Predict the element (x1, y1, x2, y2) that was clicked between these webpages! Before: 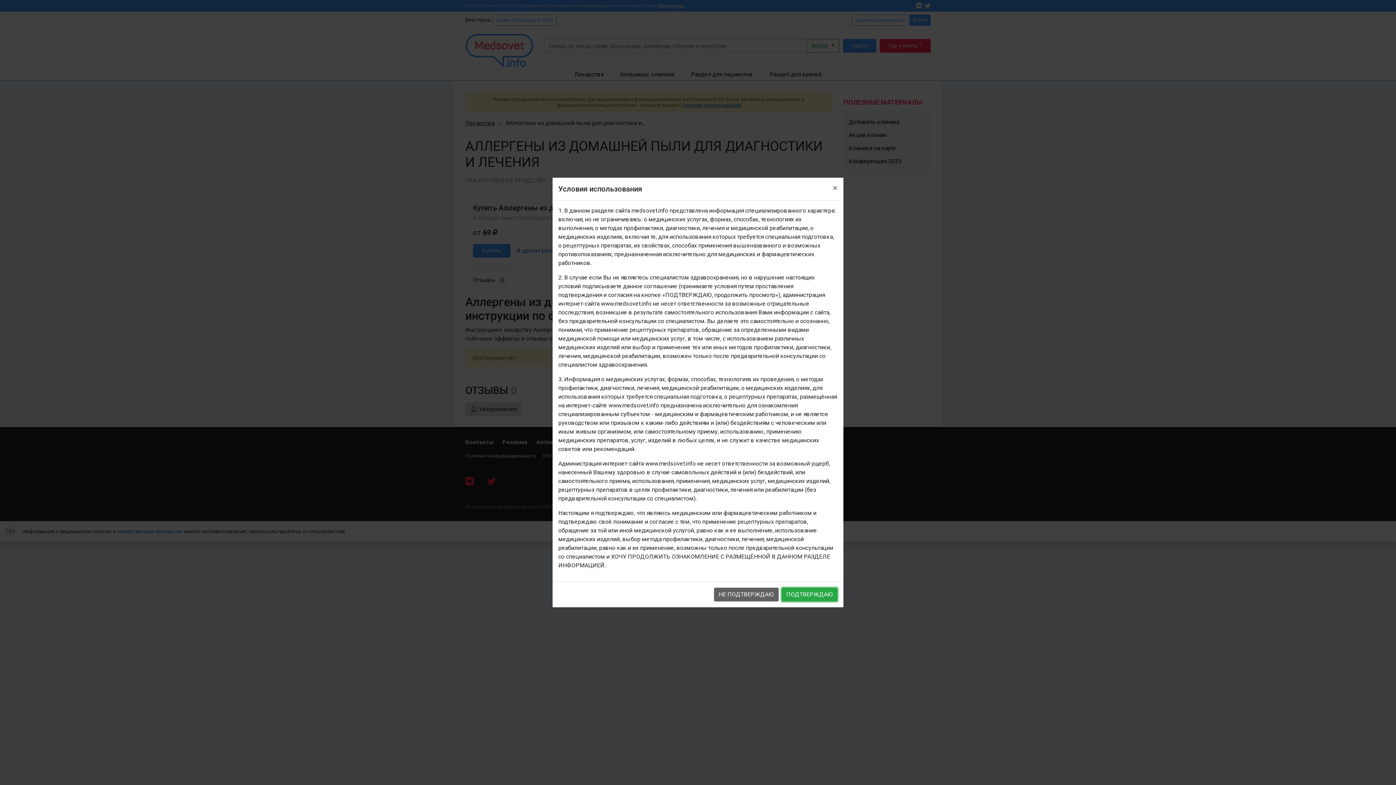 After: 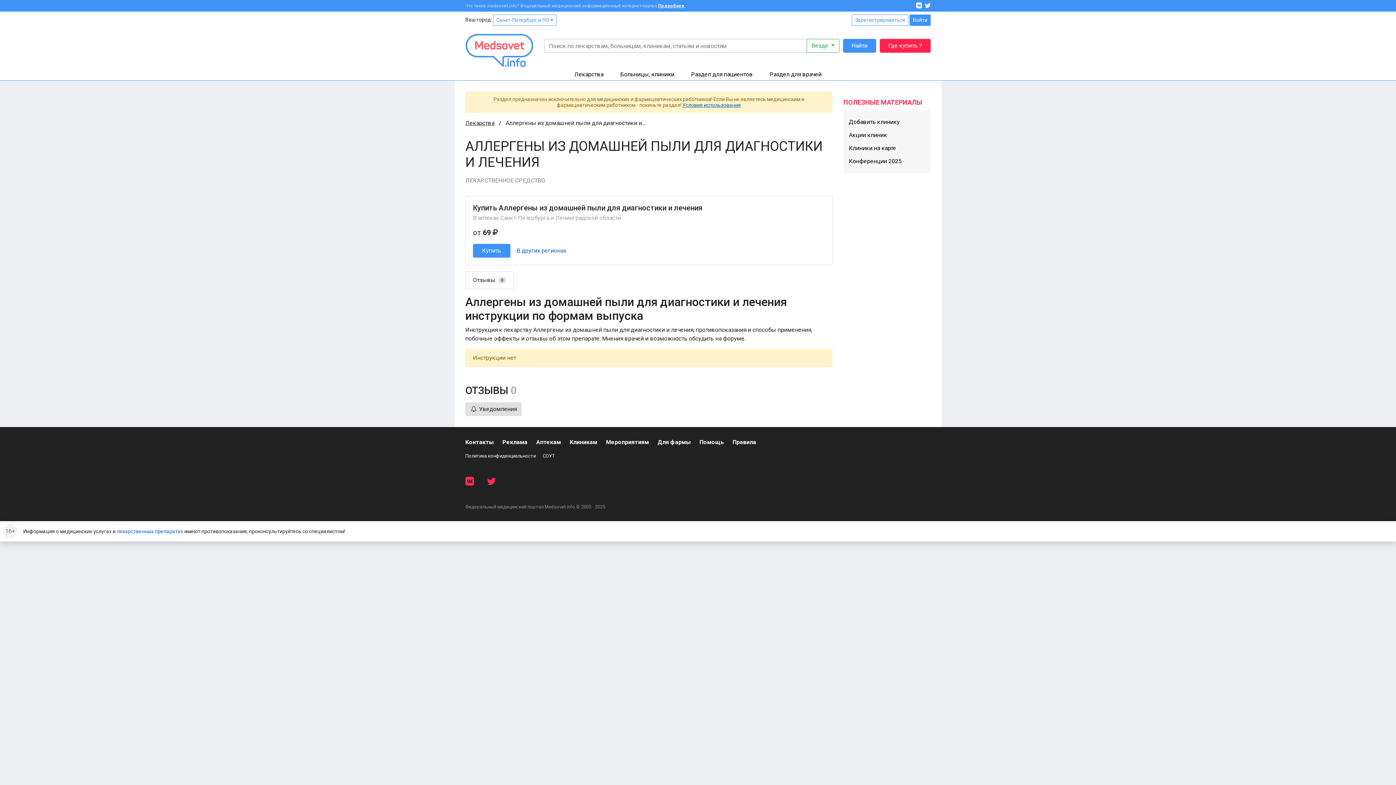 Action: label: ПОДТВЕРЖДАЮ bbox: (781, 588, 837, 601)